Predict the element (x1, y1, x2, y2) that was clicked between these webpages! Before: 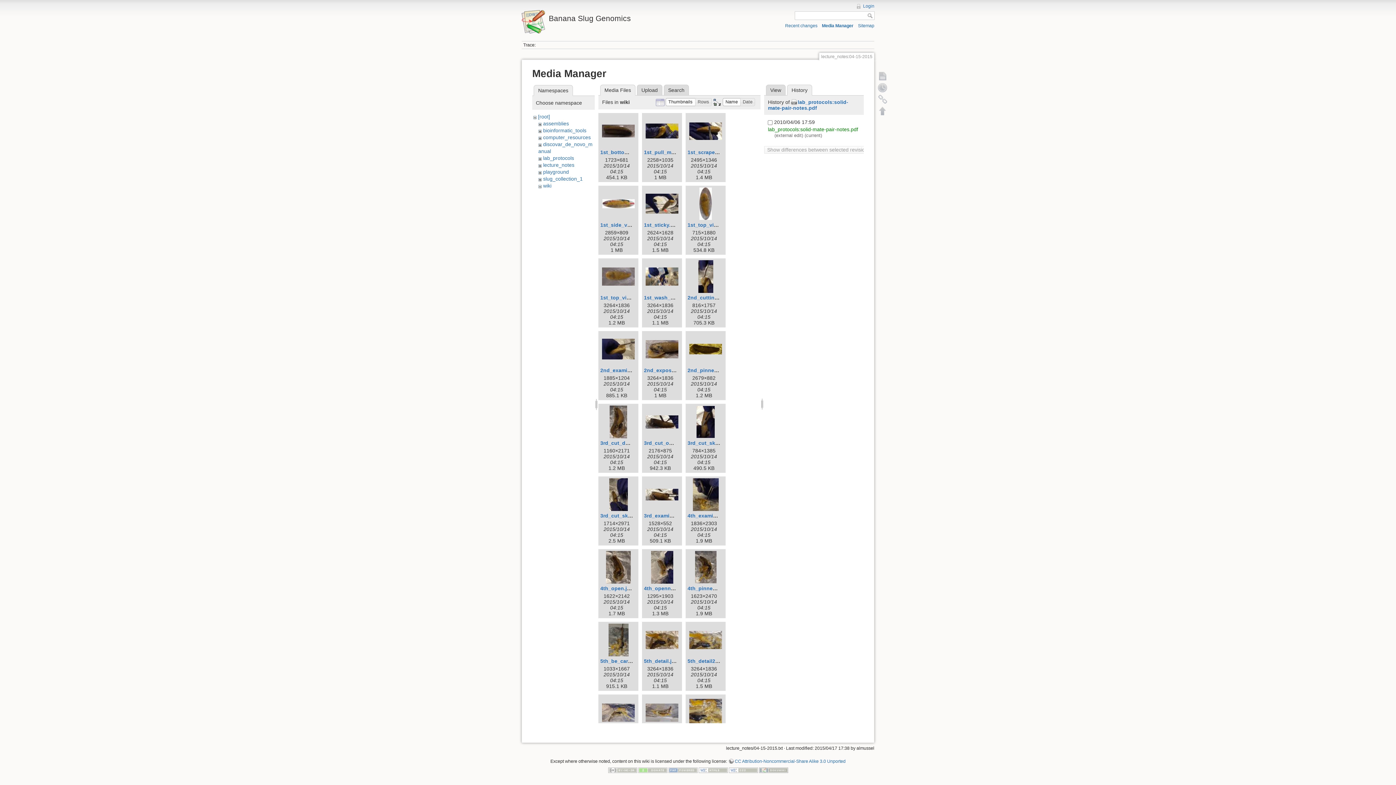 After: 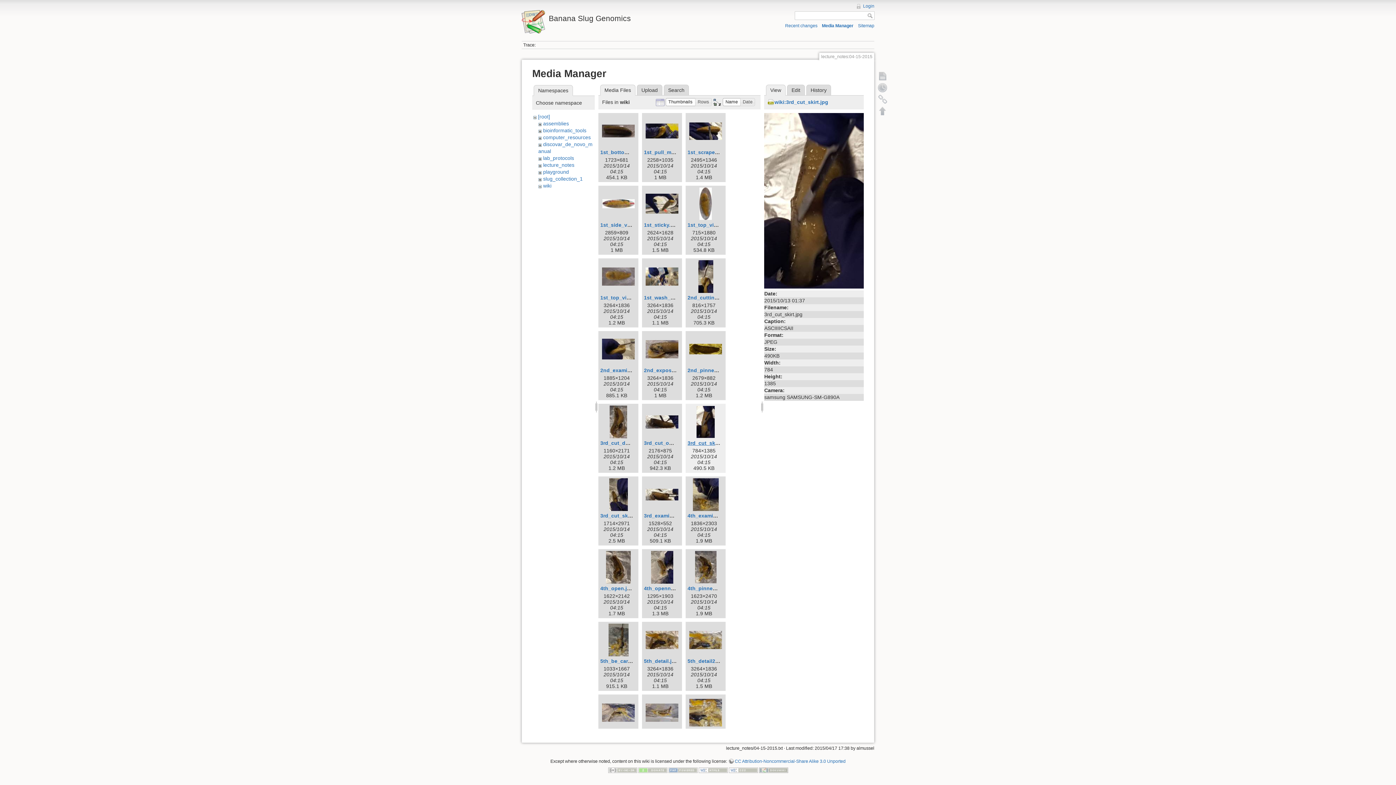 Action: label: 3rd_cut_skirt.jpg bbox: (687, 440, 729, 446)